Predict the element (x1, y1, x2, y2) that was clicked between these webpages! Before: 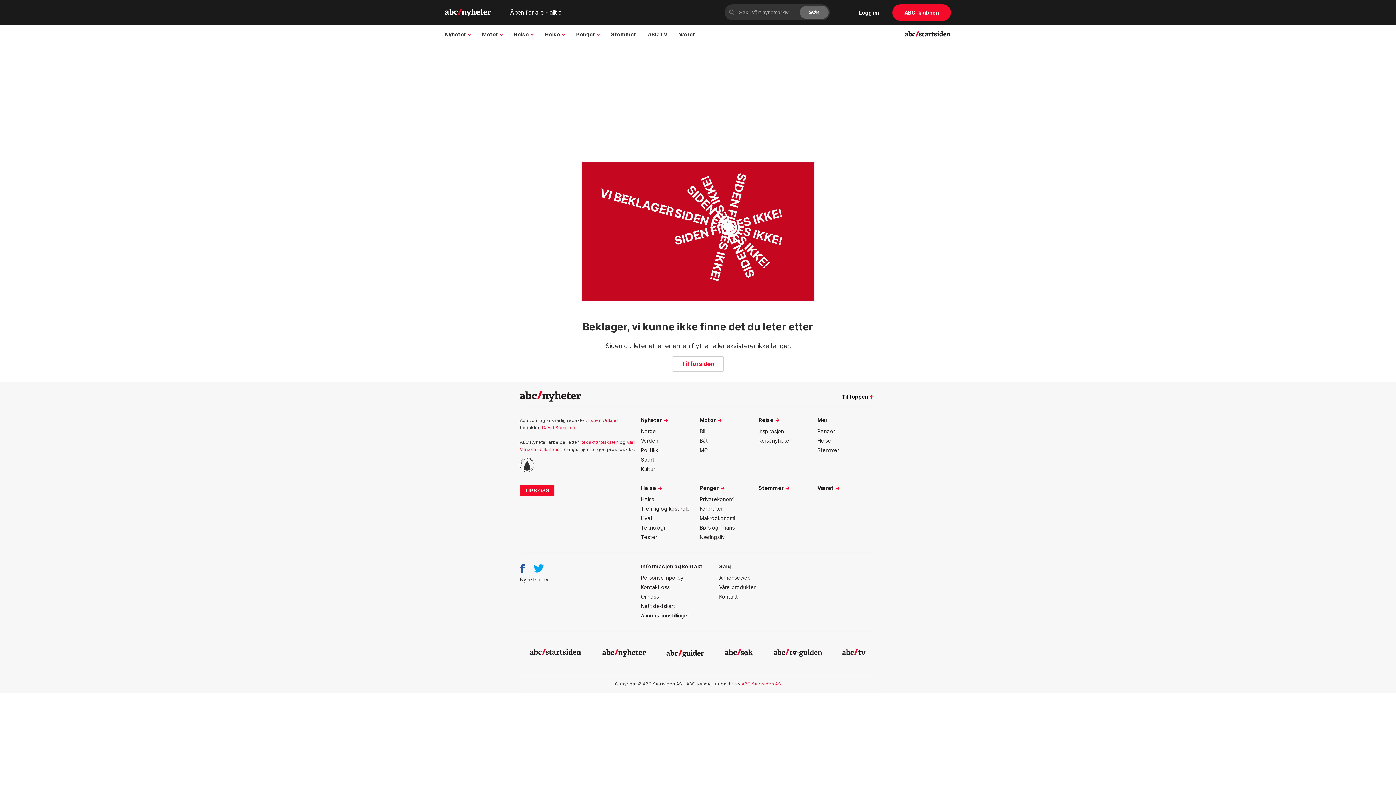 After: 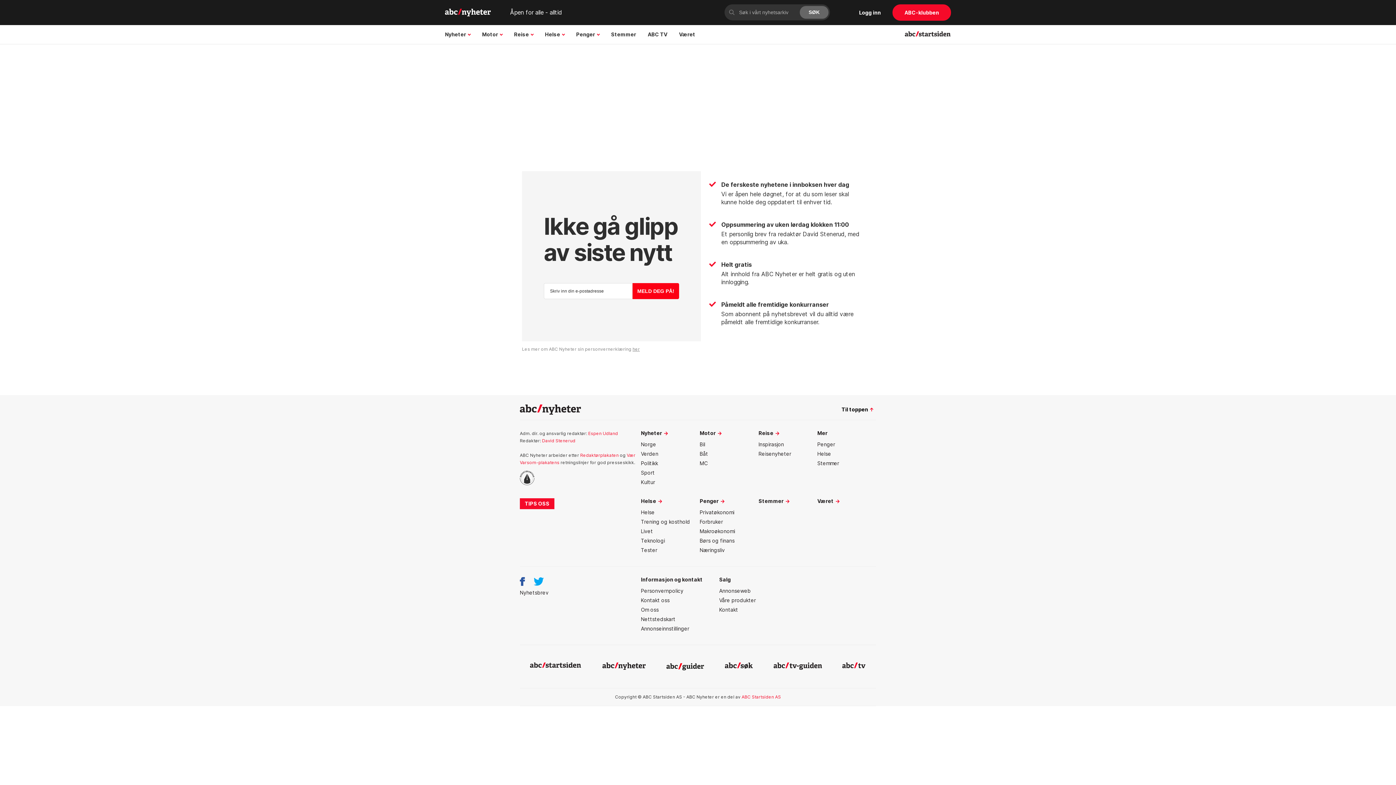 Action: bbox: (520, 576, 641, 583) label: Nyhetsbrev